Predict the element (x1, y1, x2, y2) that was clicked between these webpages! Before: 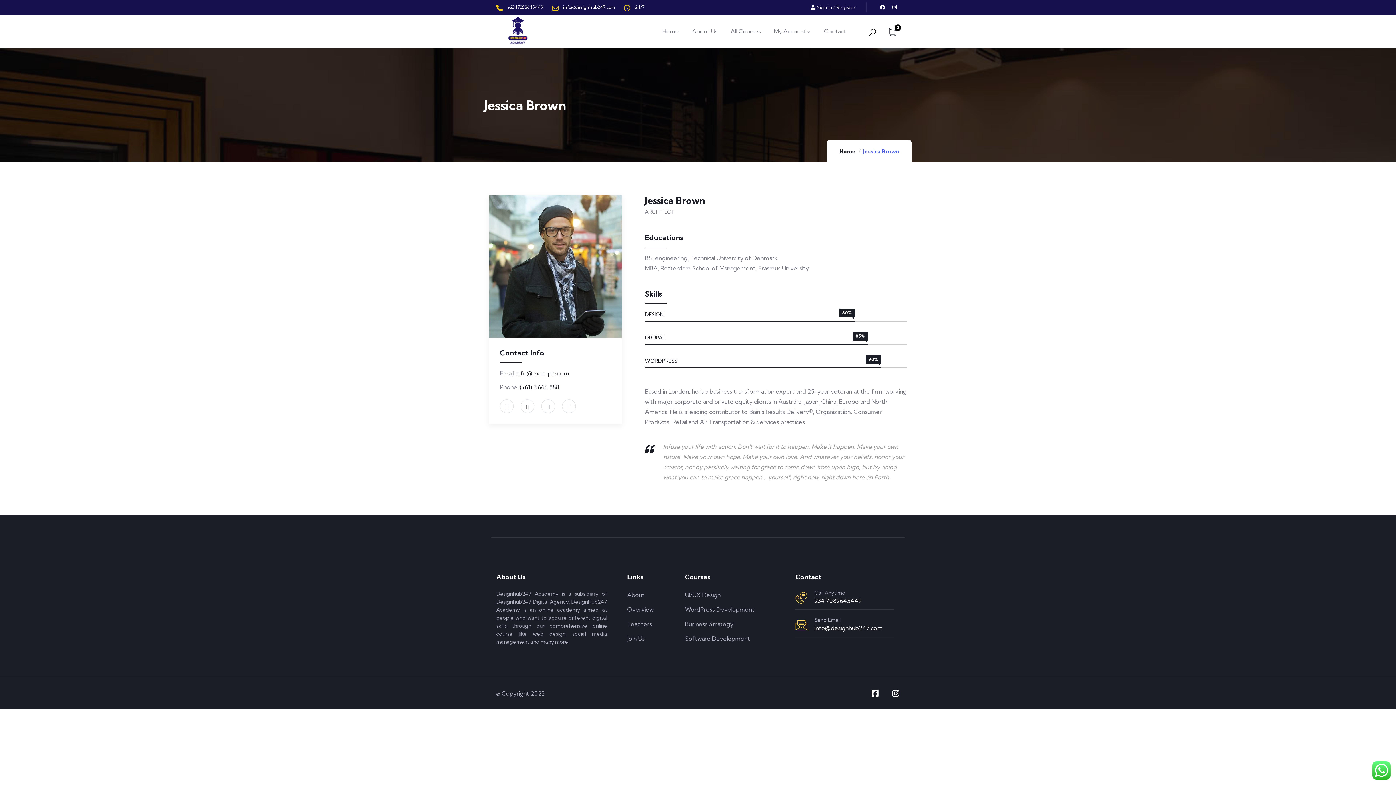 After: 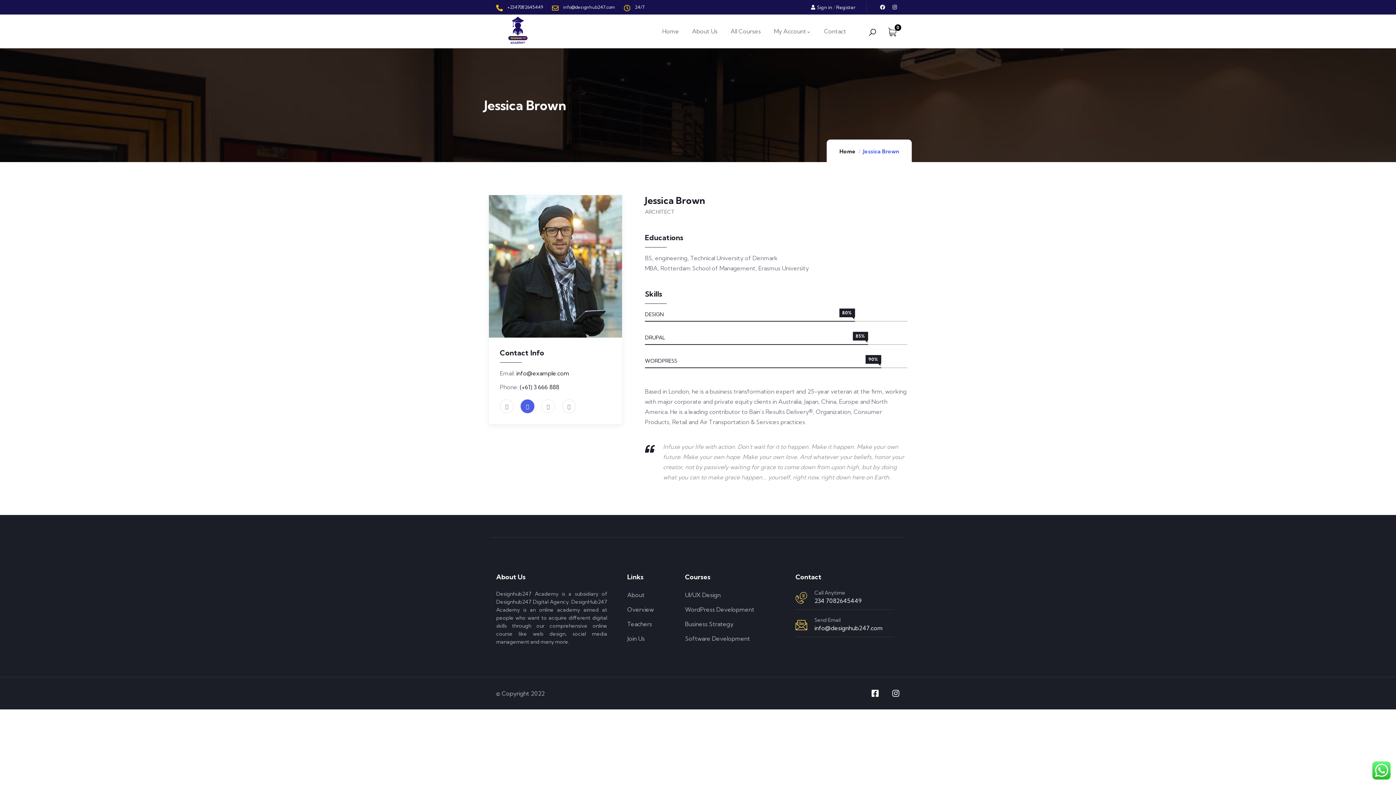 Action: bbox: (520, 399, 534, 413)